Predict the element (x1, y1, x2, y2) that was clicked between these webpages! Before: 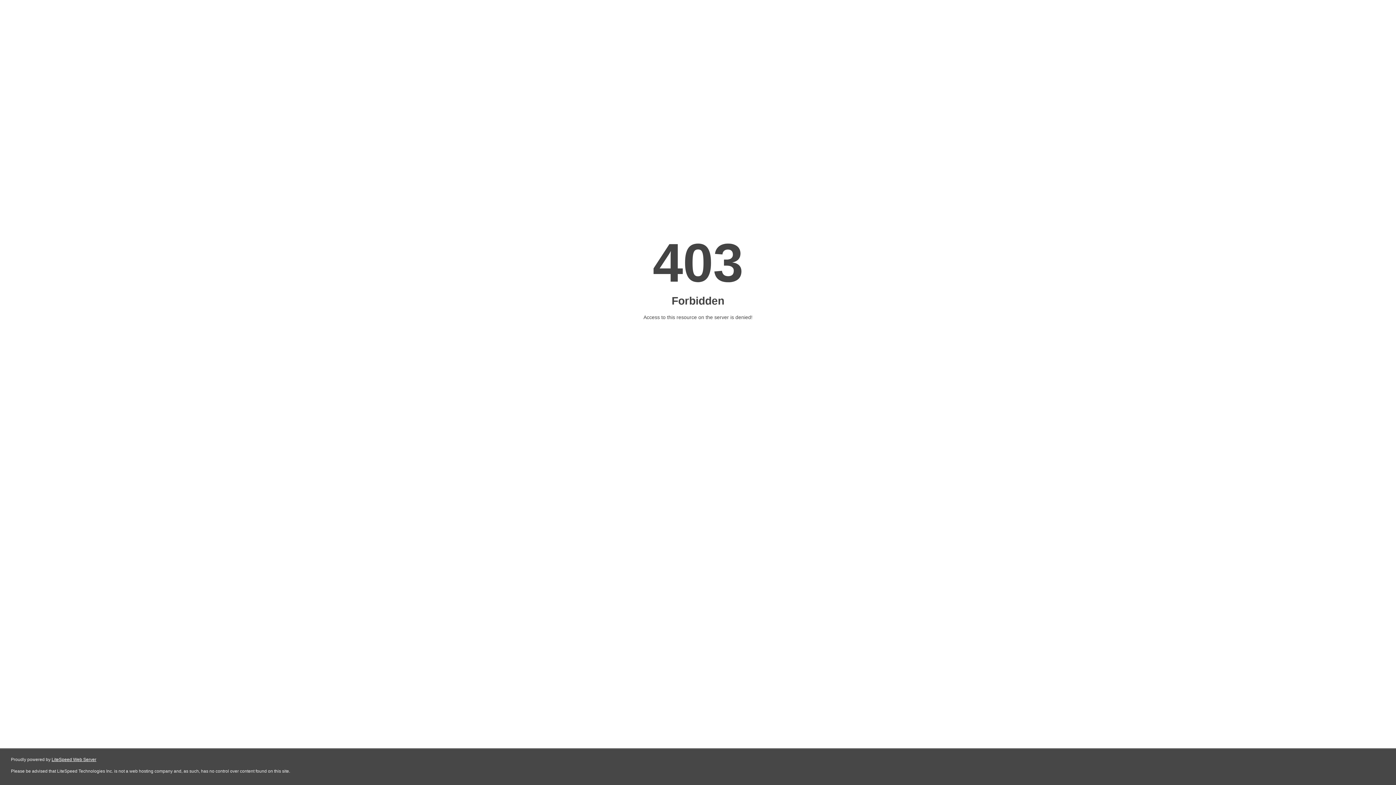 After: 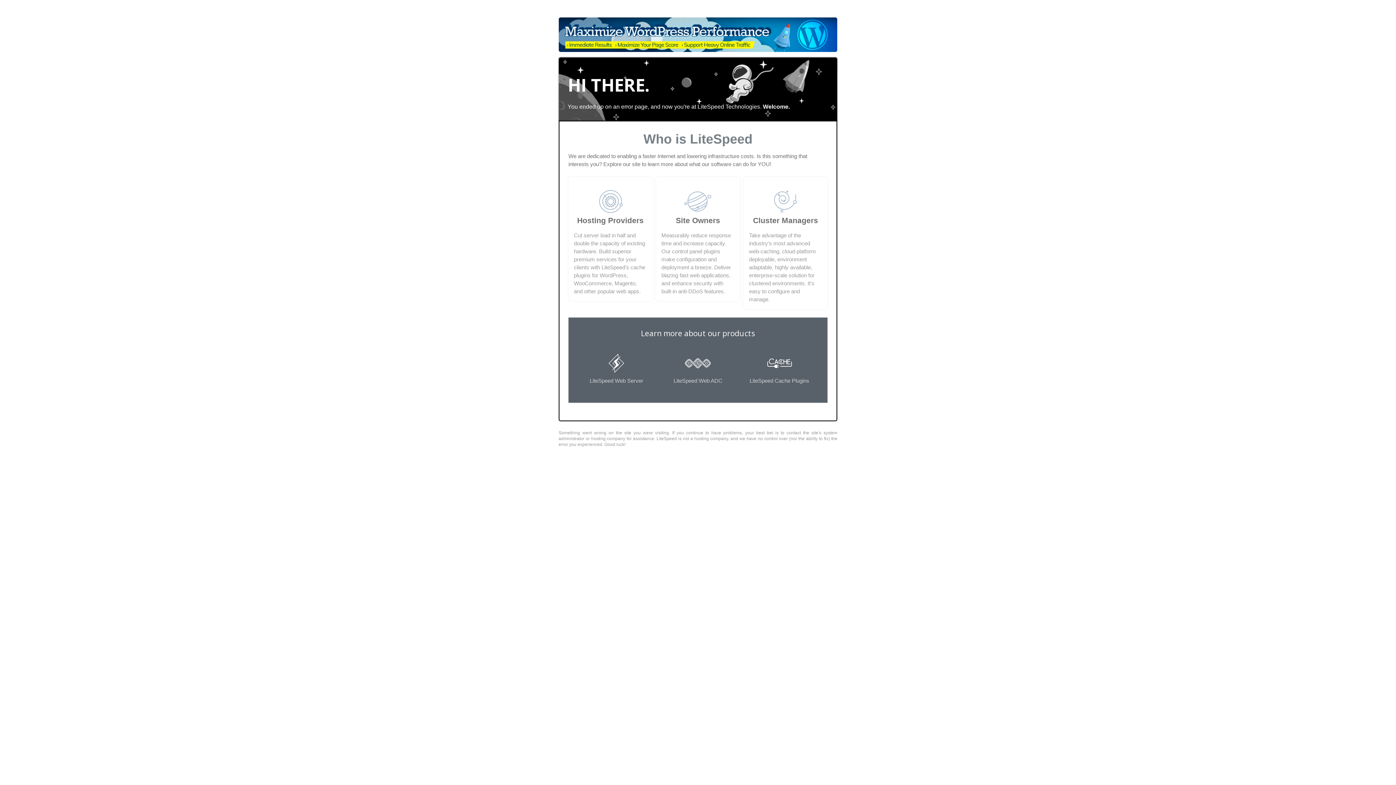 Action: bbox: (51, 757, 96, 762) label: LiteSpeed Web Server